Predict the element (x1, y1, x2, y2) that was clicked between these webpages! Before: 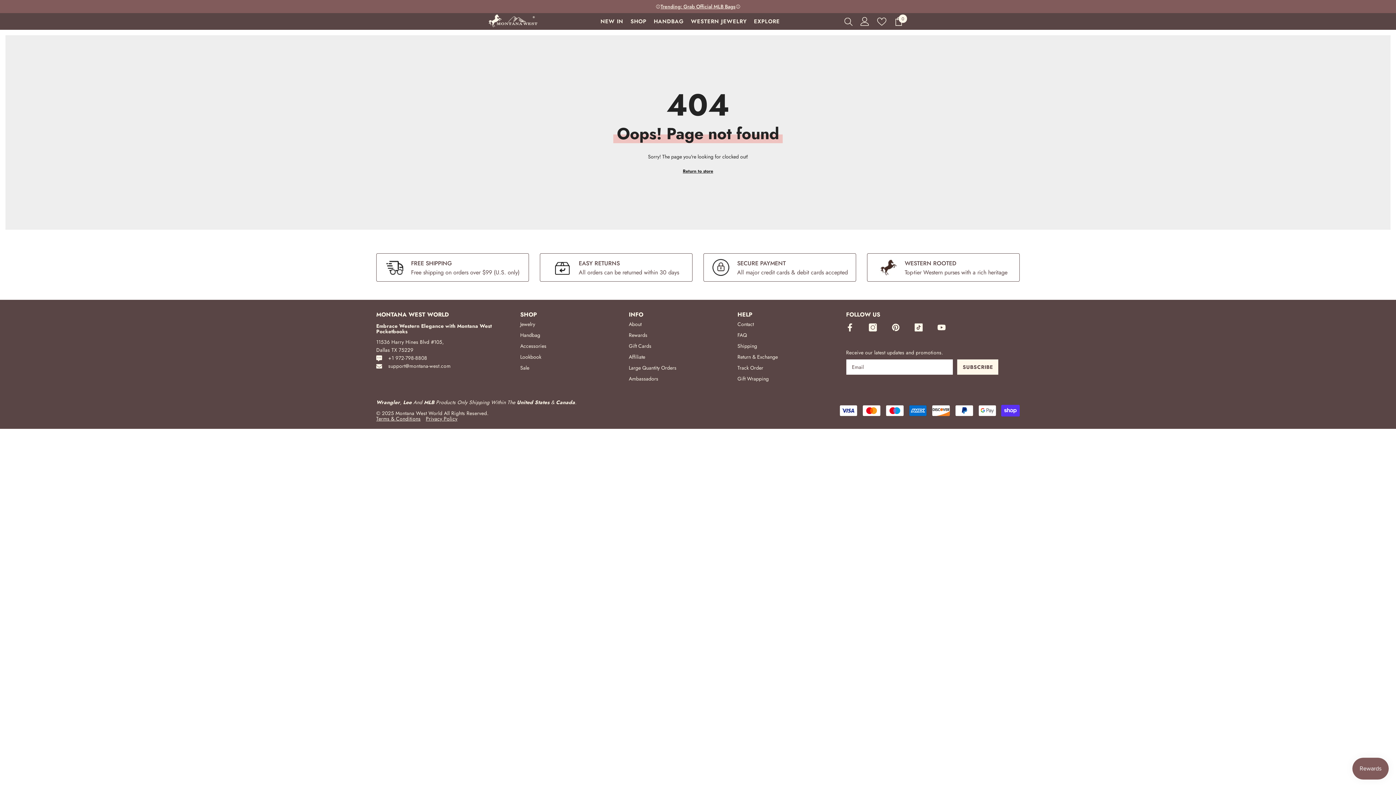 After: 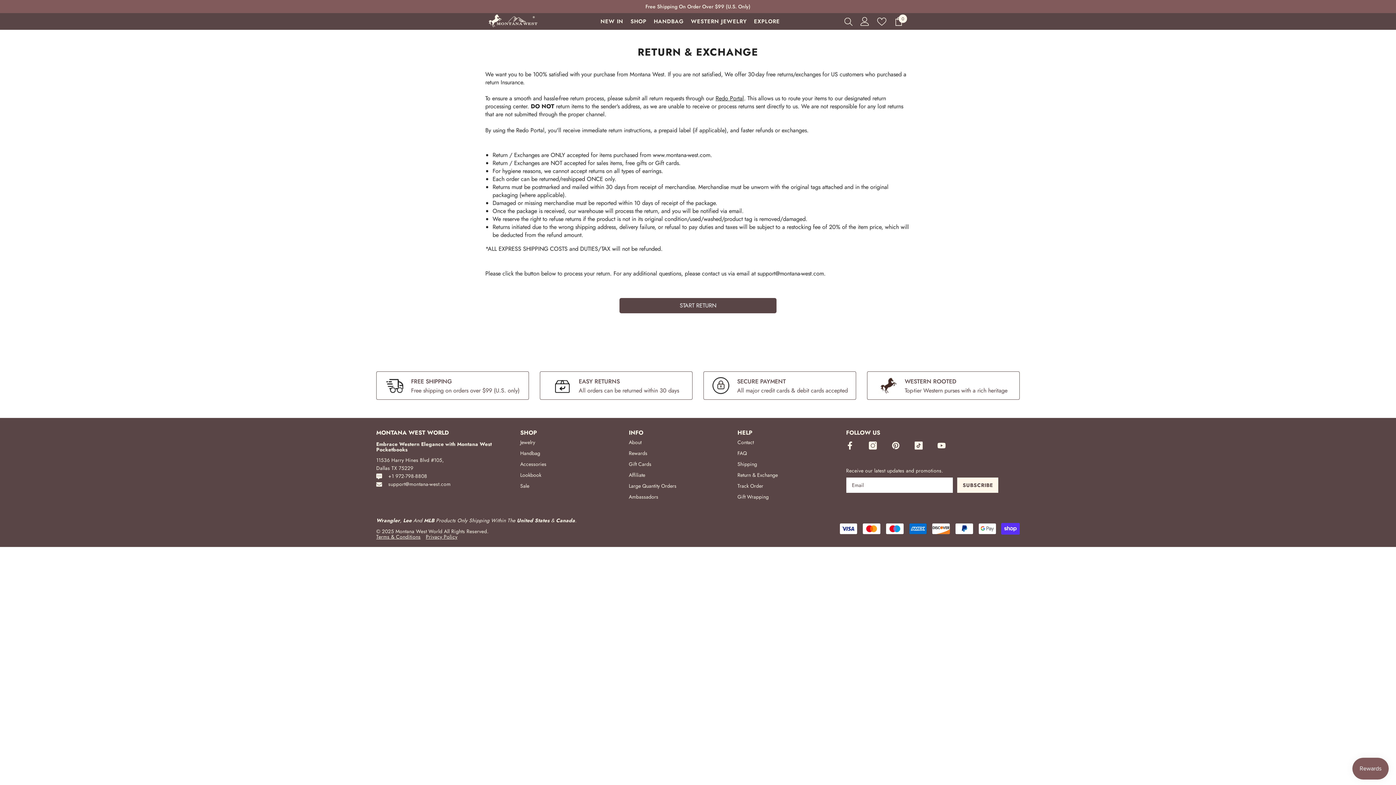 Action: bbox: (737, 351, 778, 362) label: Return & Exchange